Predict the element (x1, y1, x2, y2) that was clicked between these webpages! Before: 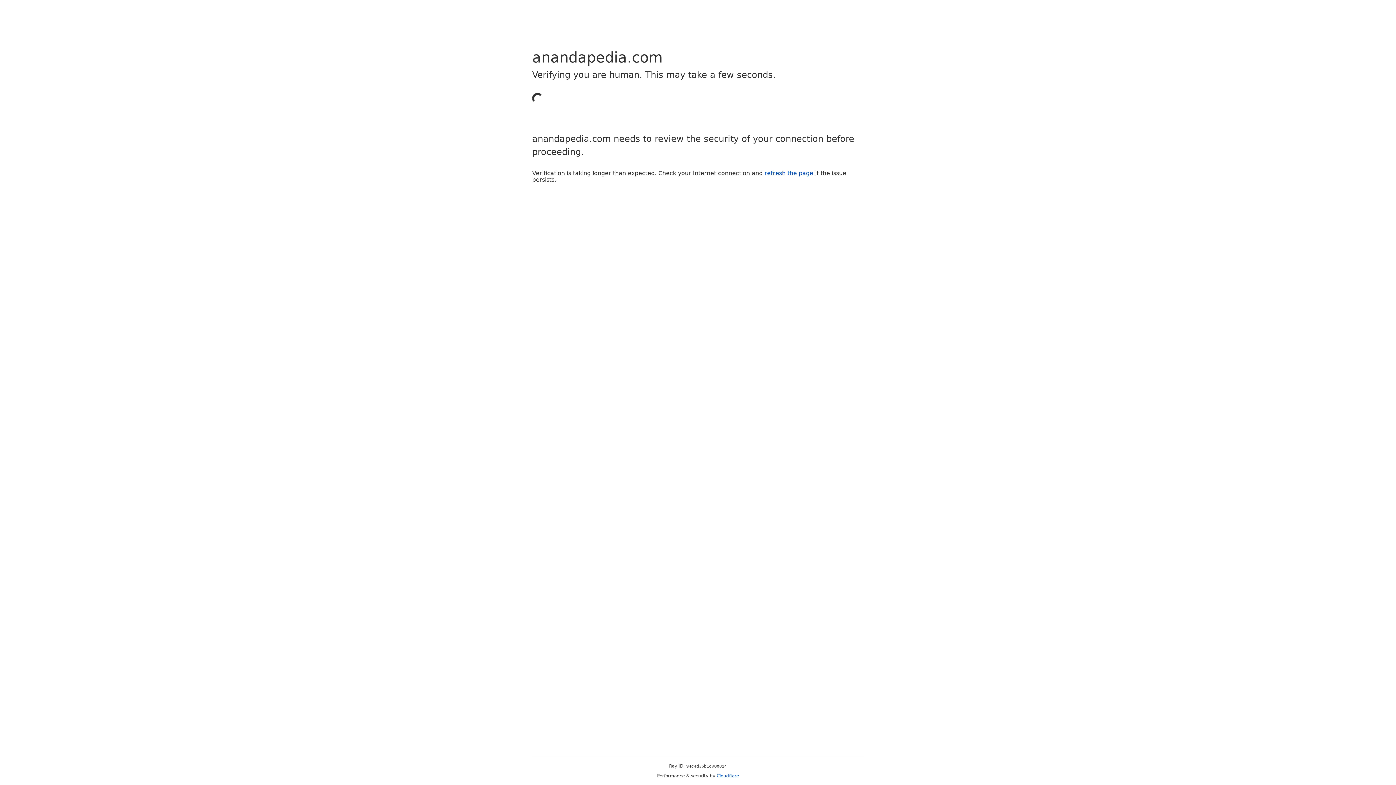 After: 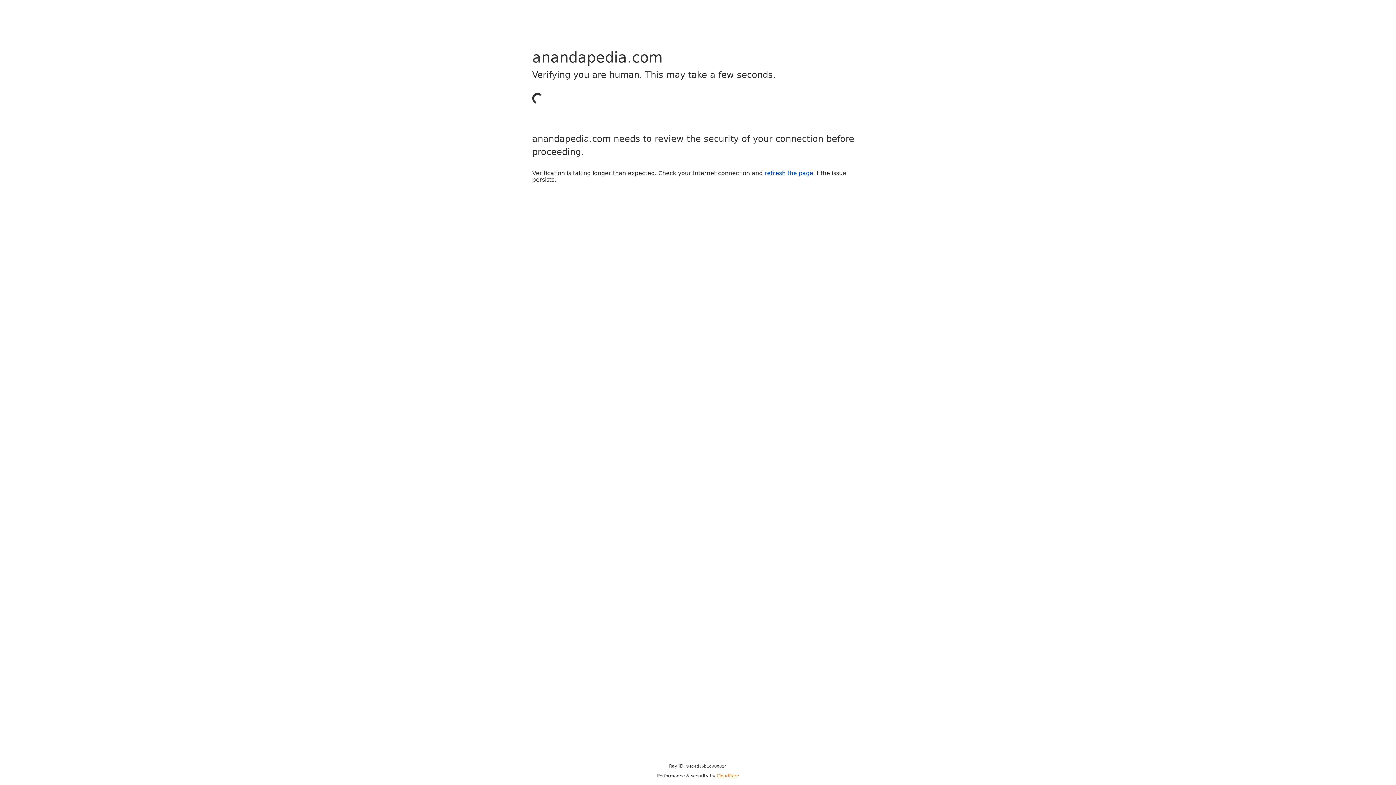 Action: label: Cloudflare bbox: (716, 773, 739, 778)